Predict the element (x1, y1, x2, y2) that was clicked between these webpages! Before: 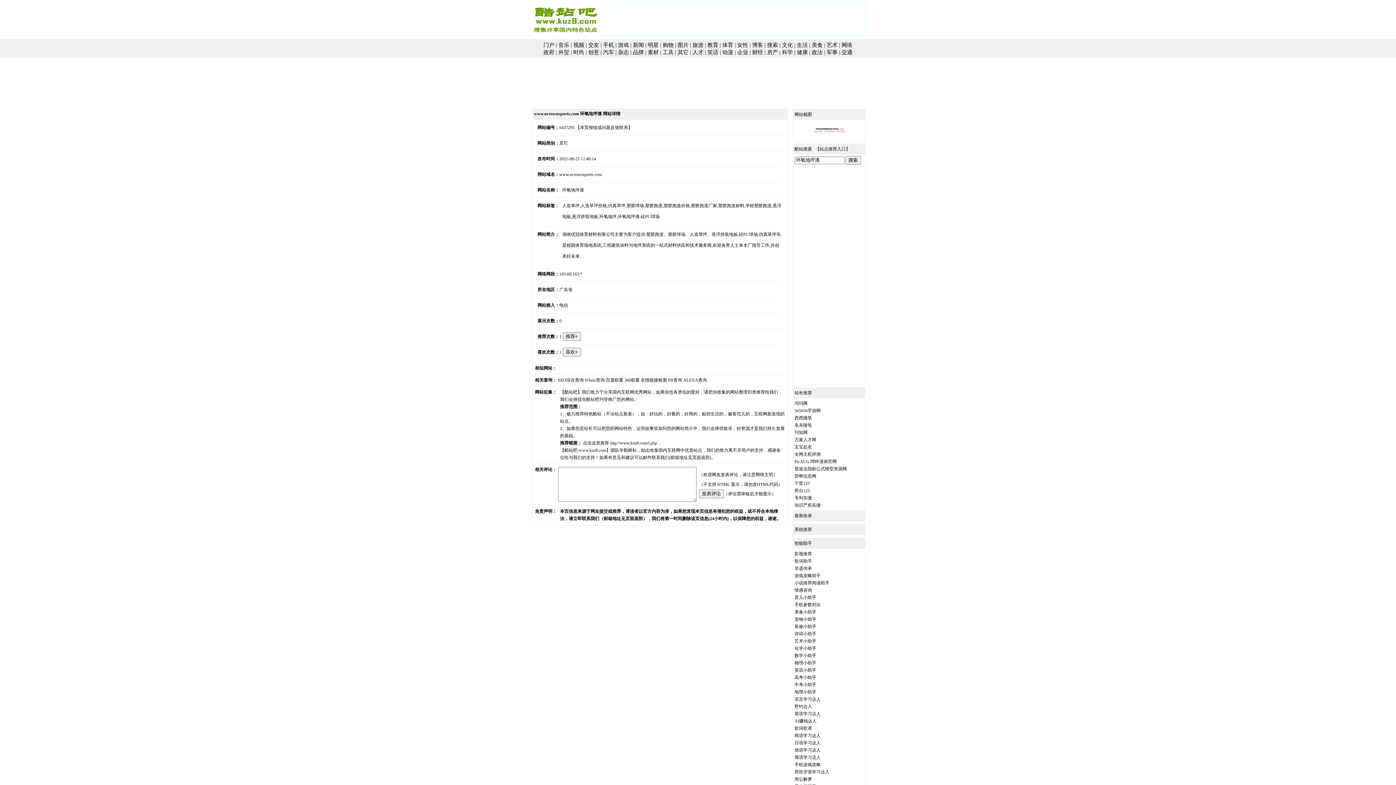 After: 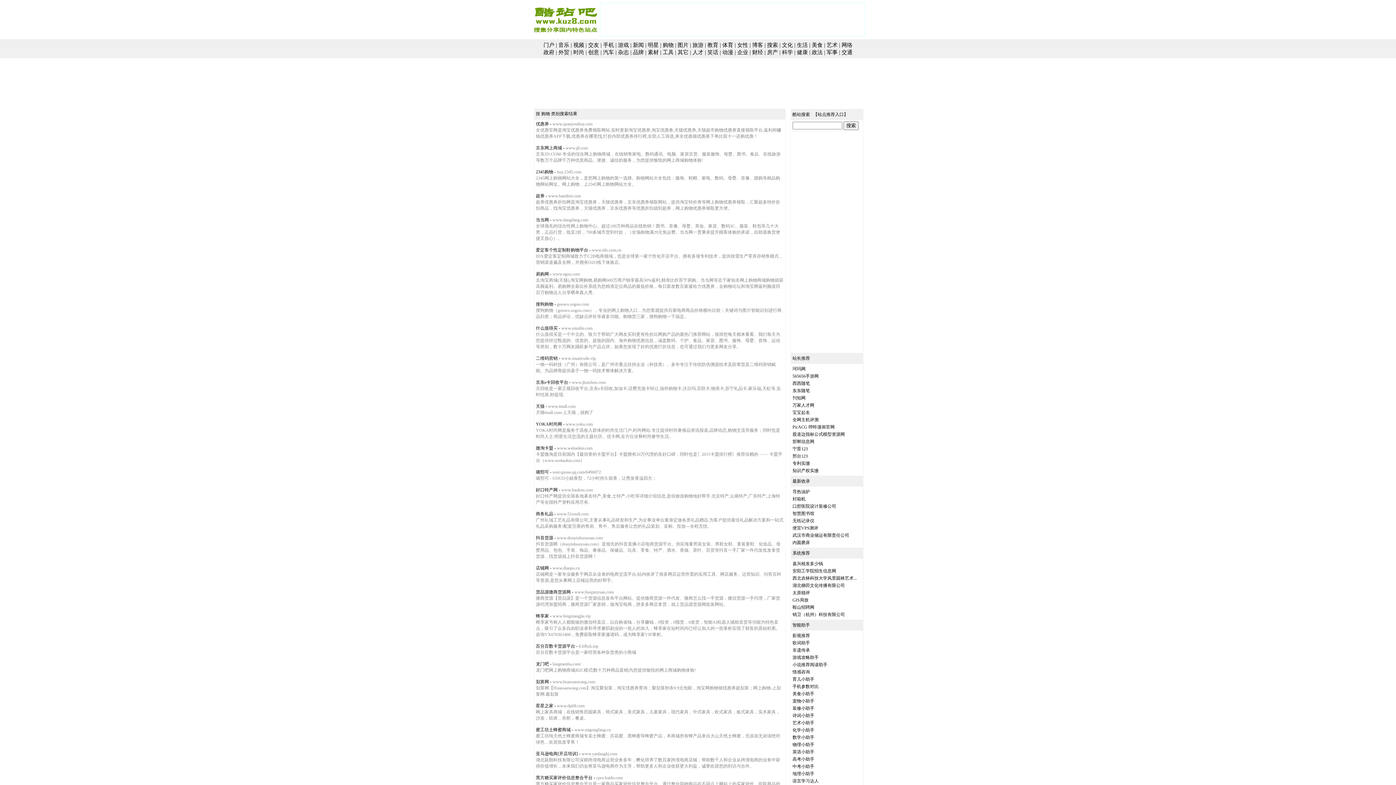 Action: bbox: (662, 42, 673, 48) label: 购物